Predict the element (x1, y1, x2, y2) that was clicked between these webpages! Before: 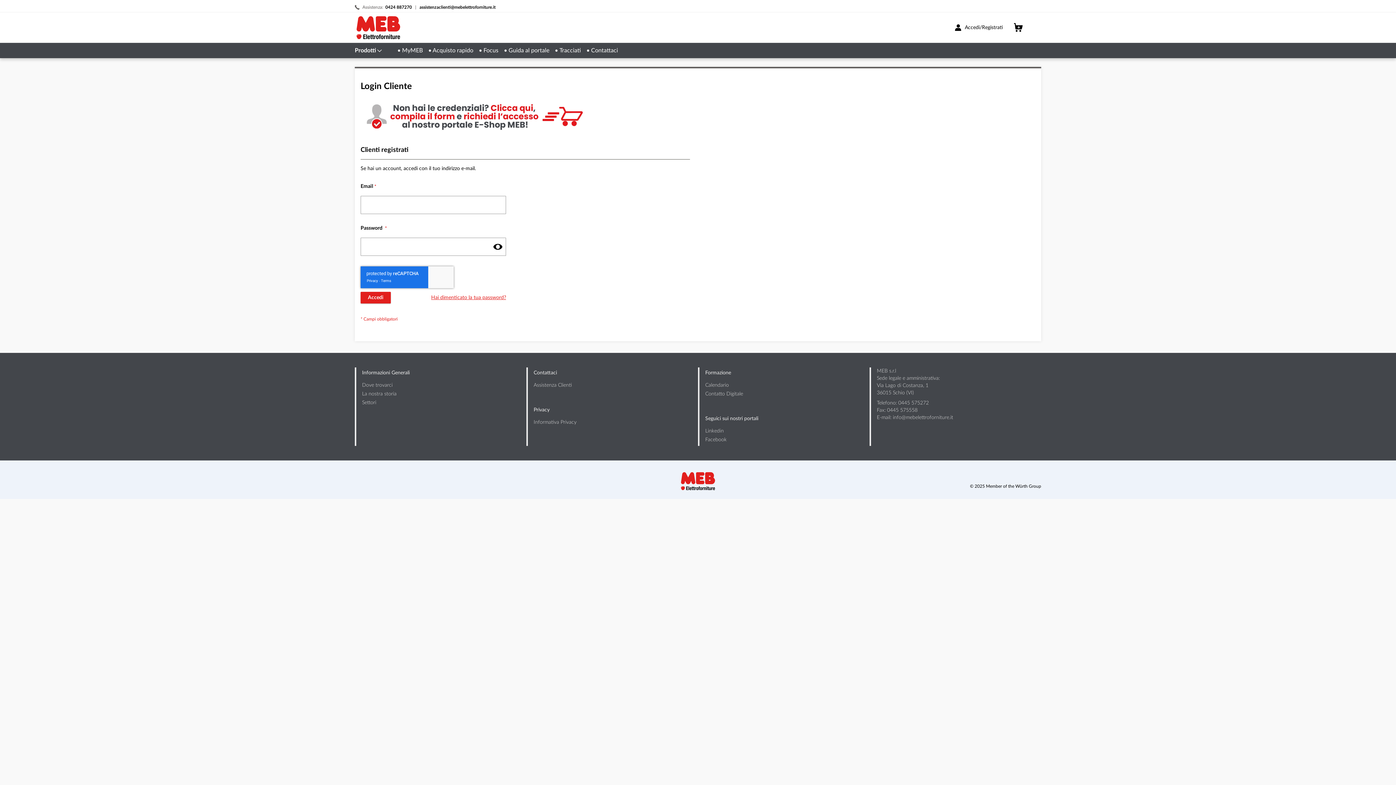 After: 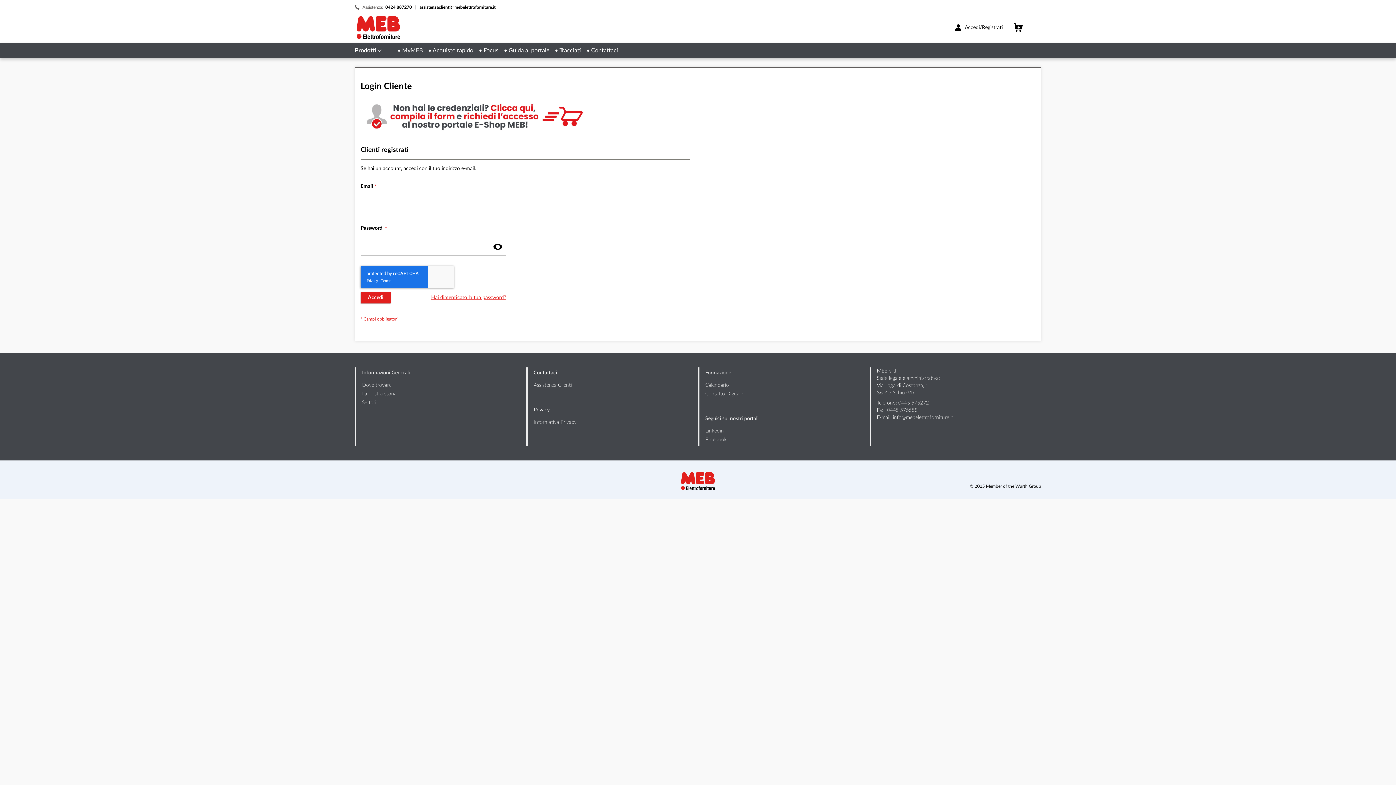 Action: label: assistenzaclienti@mebelettroforniture.it bbox: (419, 5, 495, 9)